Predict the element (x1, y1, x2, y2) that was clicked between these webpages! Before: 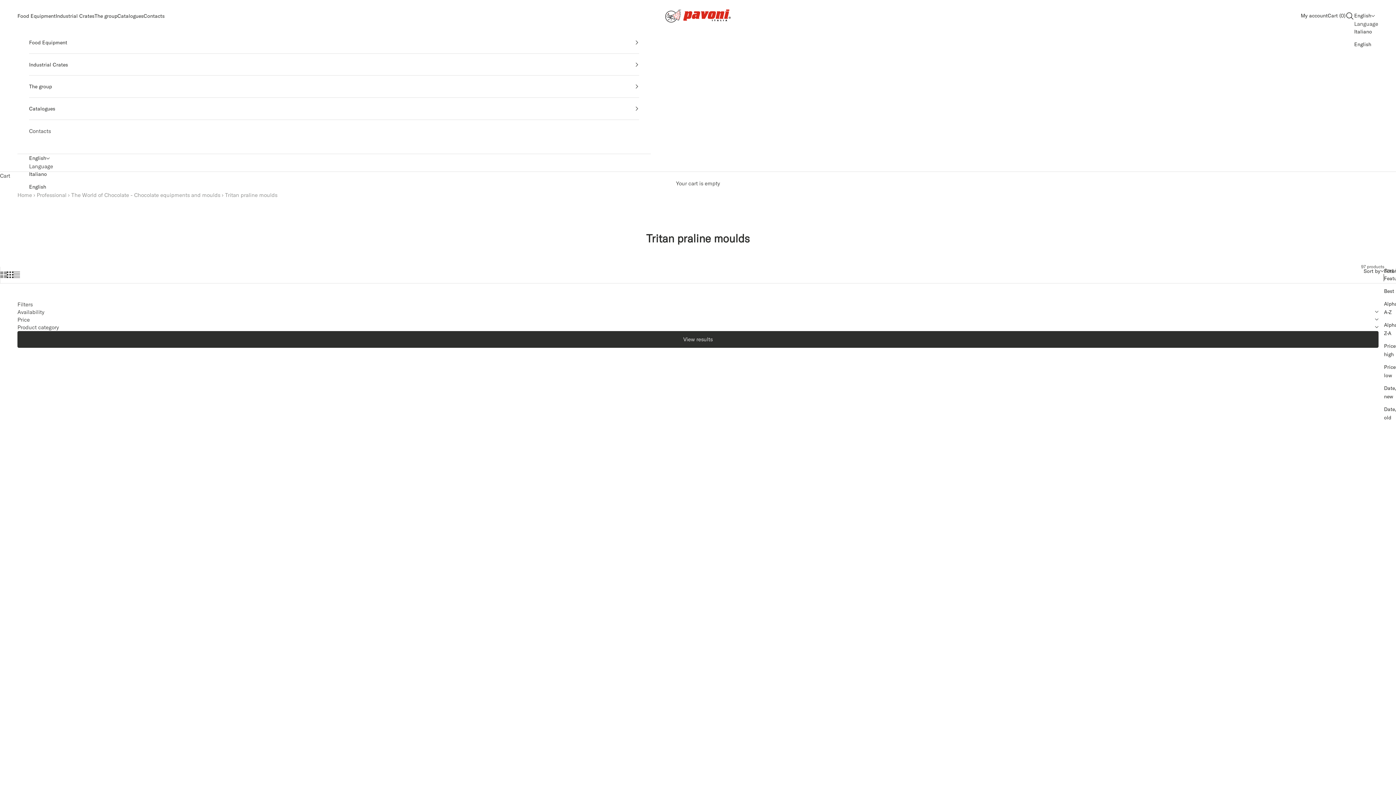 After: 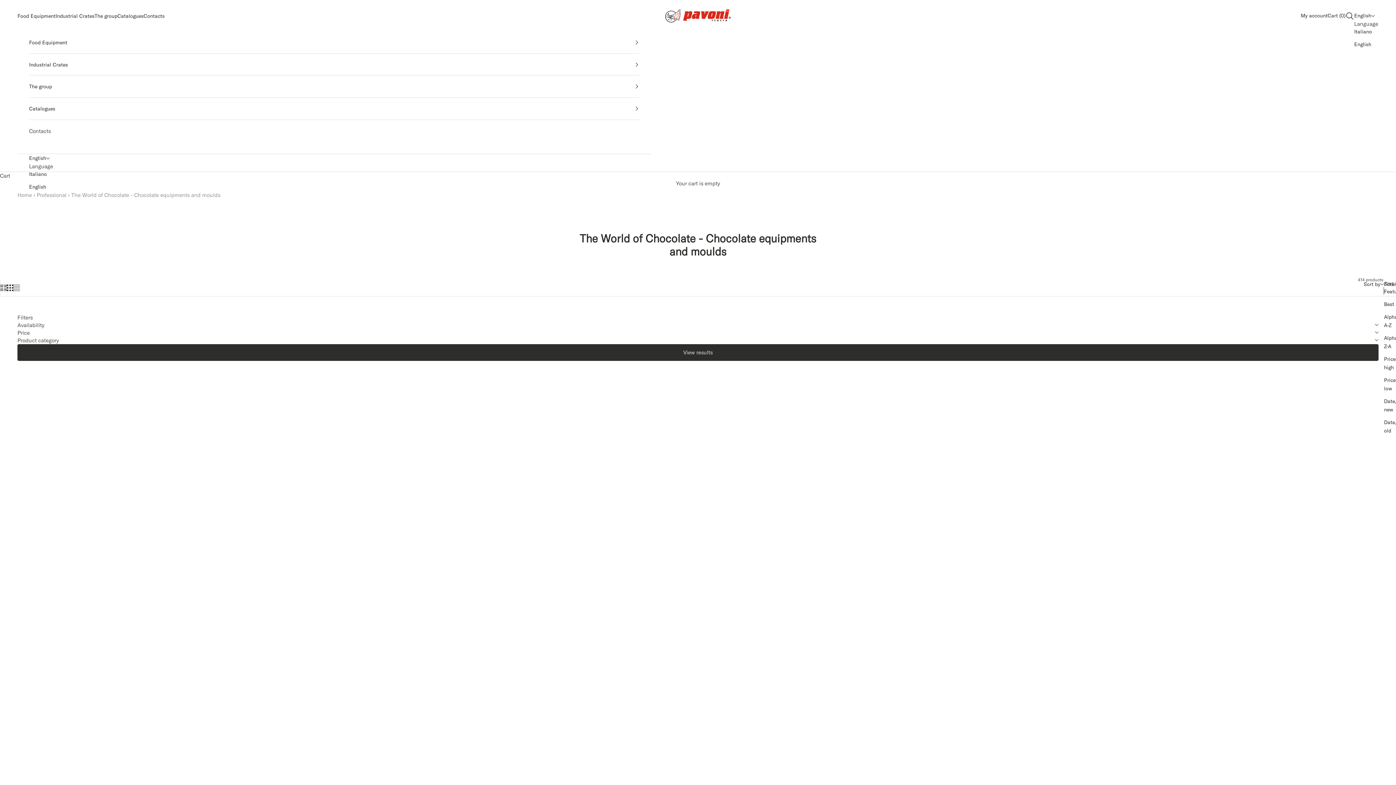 Action: label: The World of Chocolate - Chocolate equipments and moulds bbox: (71, 191, 220, 198)